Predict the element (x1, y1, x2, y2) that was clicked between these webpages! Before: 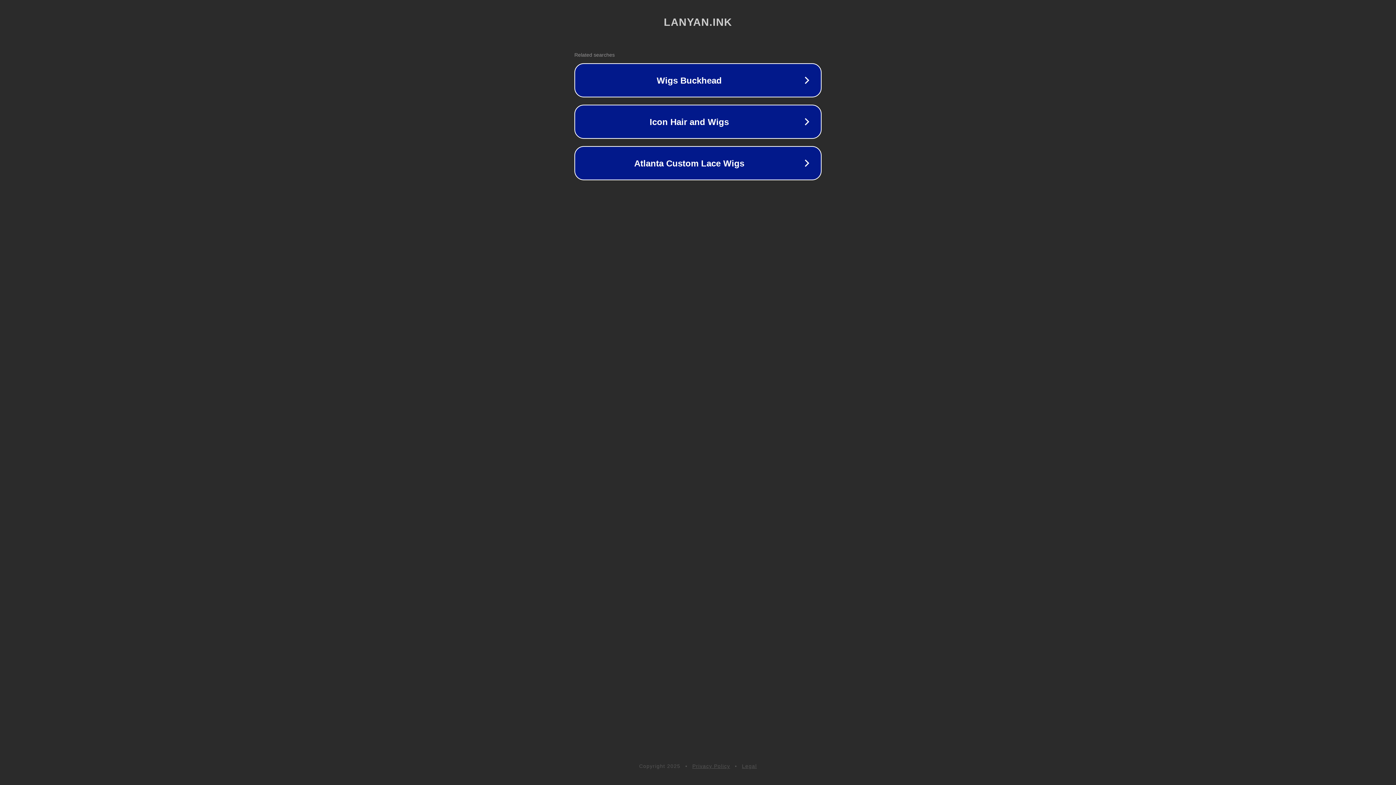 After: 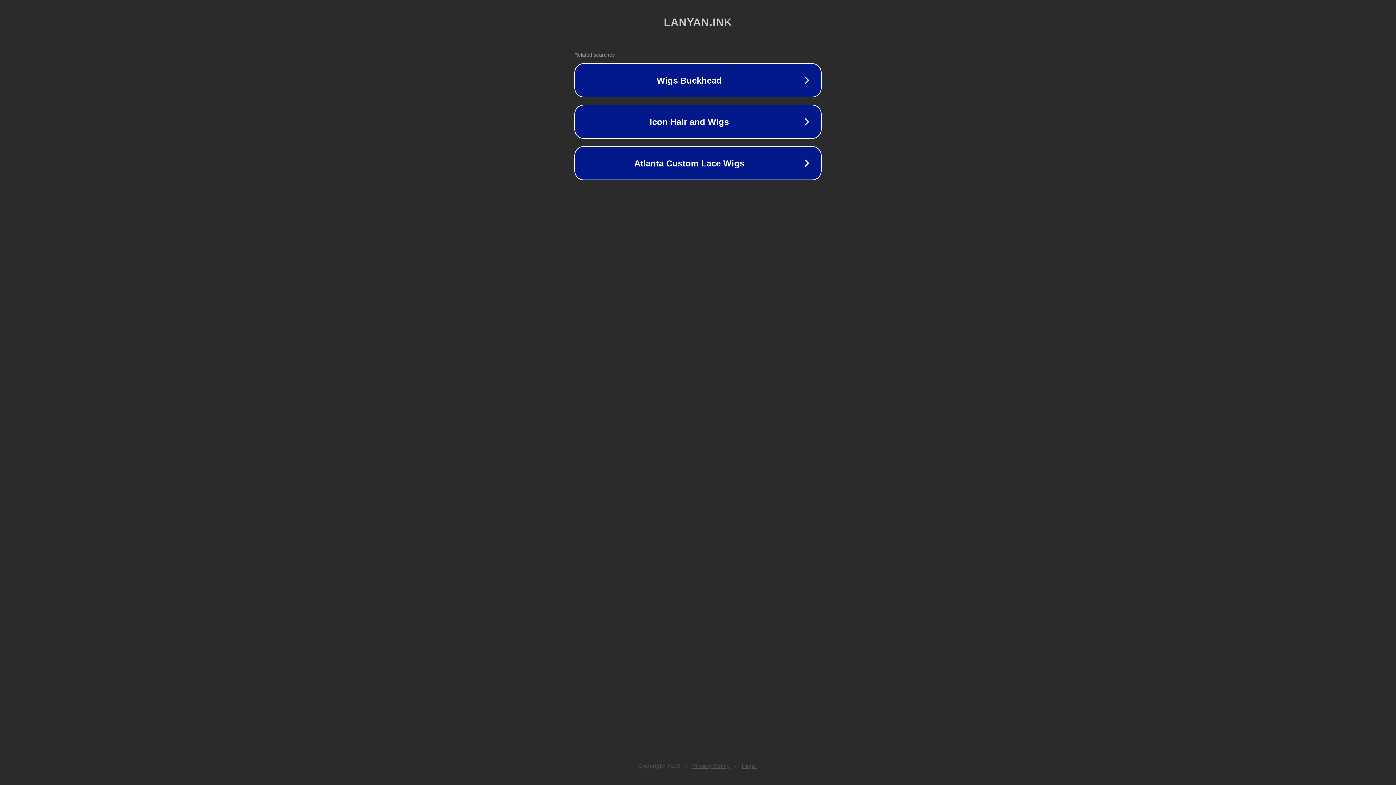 Action: label: Privacy Policy bbox: (692, 763, 730, 769)